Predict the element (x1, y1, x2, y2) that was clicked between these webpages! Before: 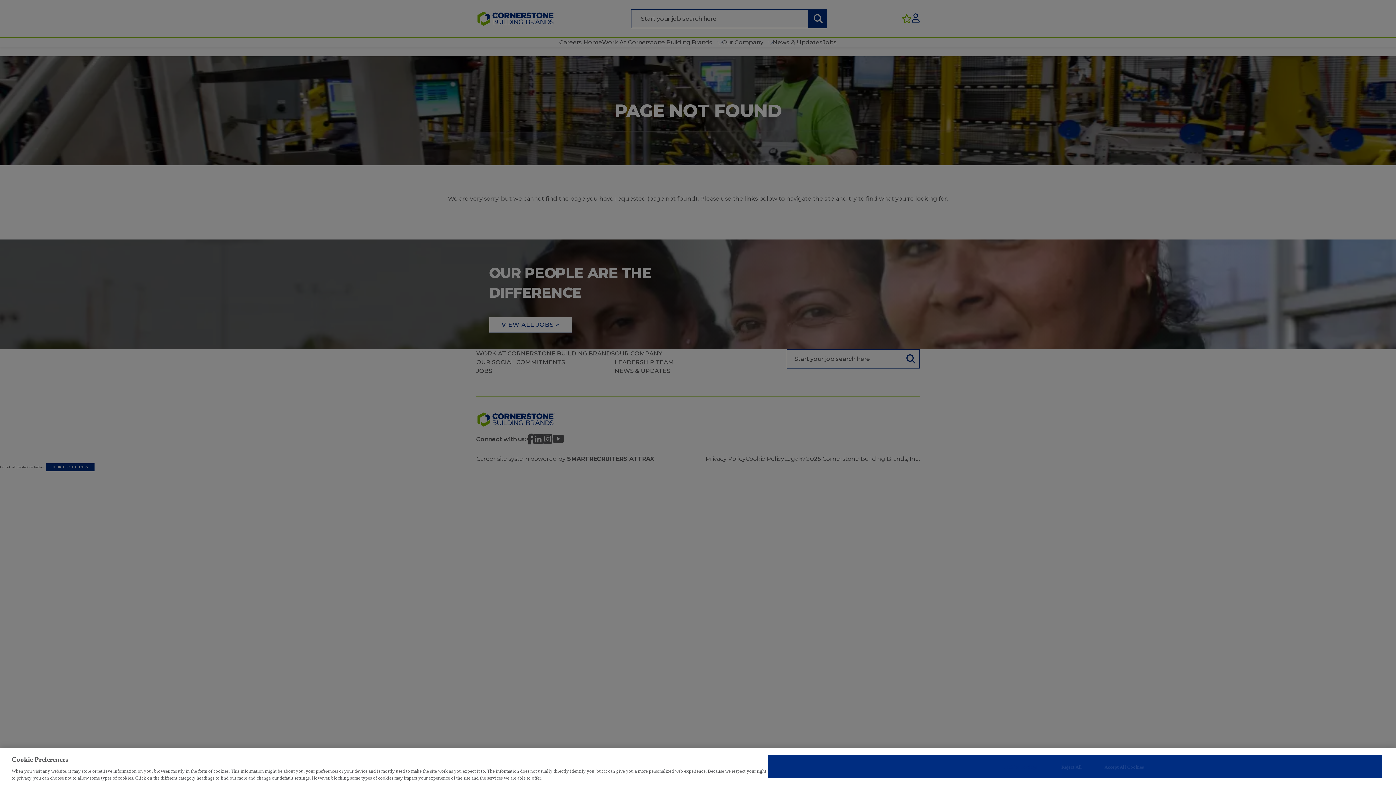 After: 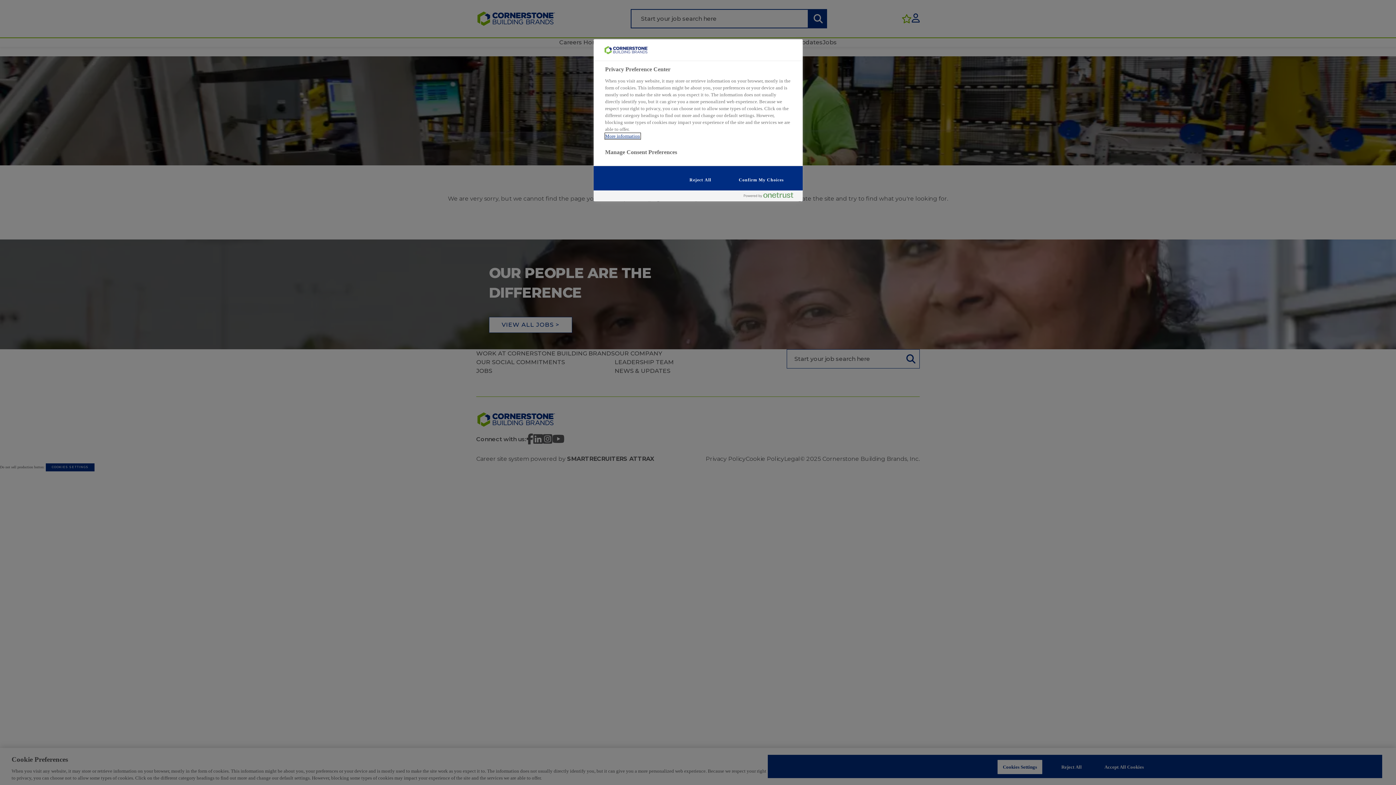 Action: bbox: (997, 760, 1042, 774) label: Cookies Settings